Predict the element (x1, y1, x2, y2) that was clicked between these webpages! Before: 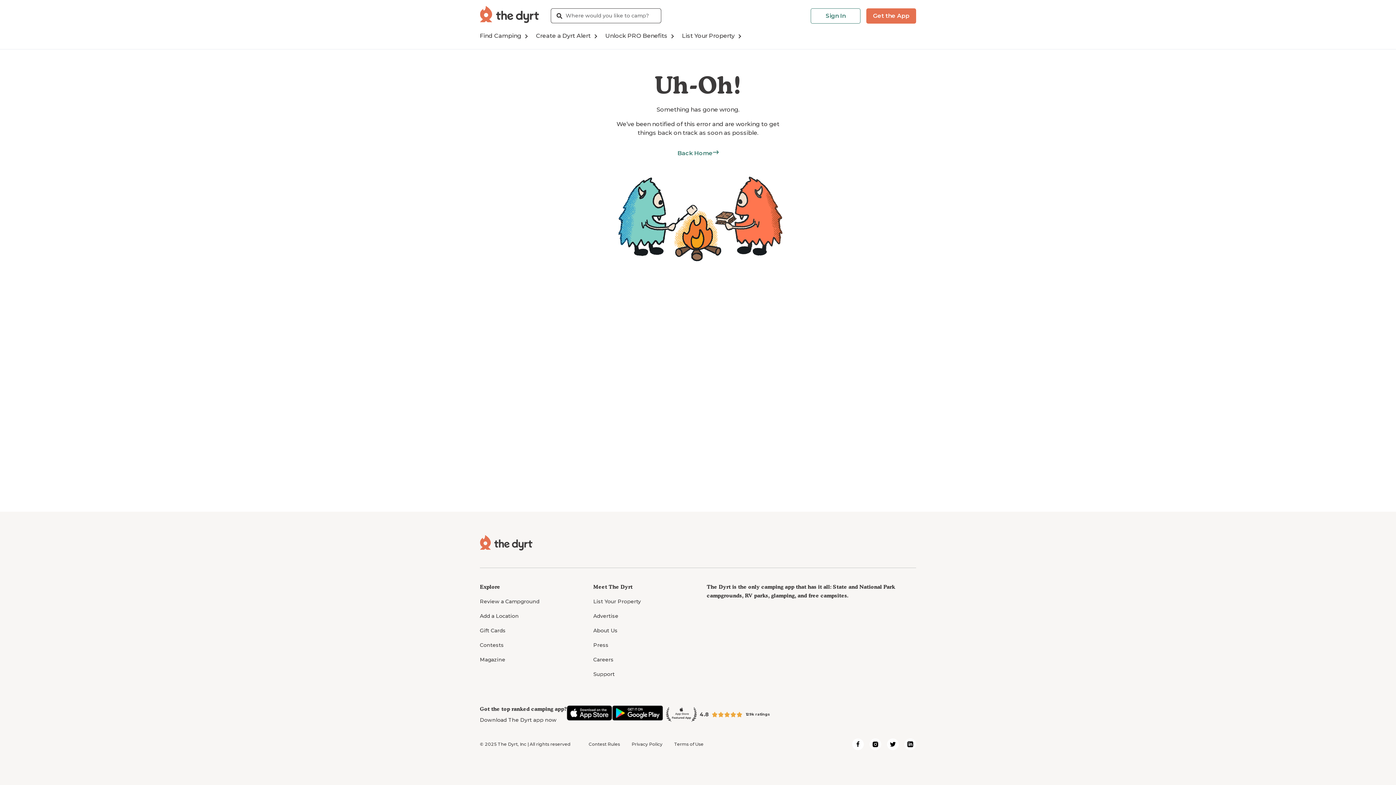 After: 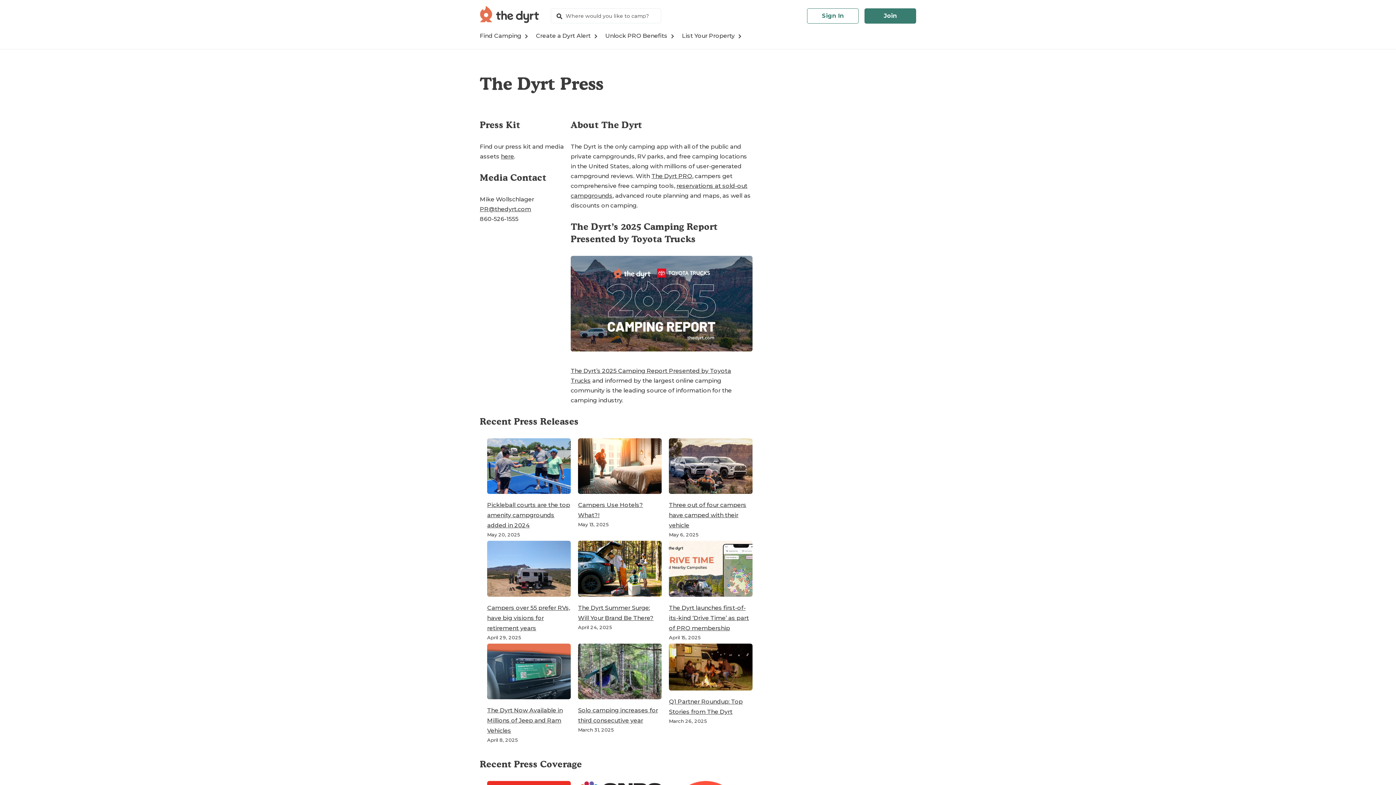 Action: bbox: (593, 642, 608, 648) label: Press